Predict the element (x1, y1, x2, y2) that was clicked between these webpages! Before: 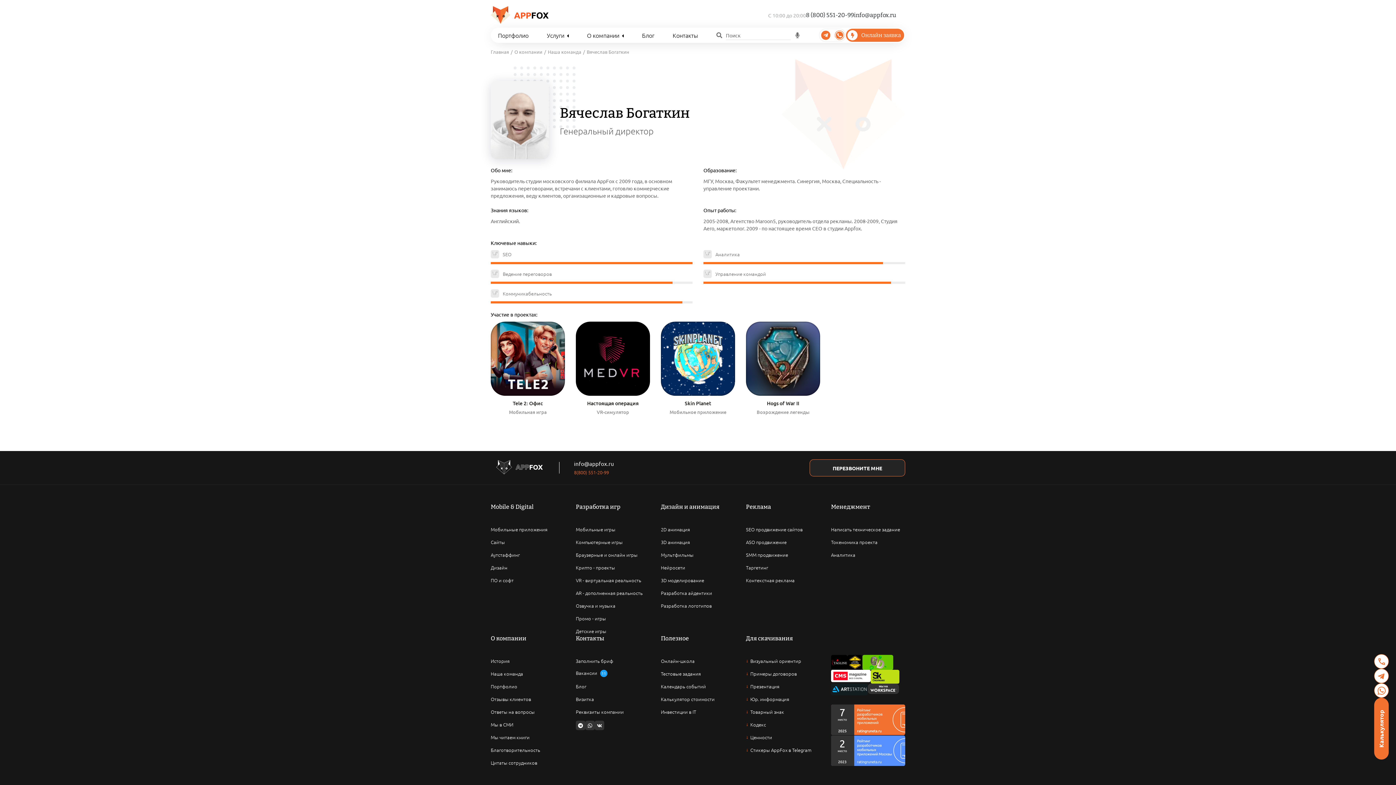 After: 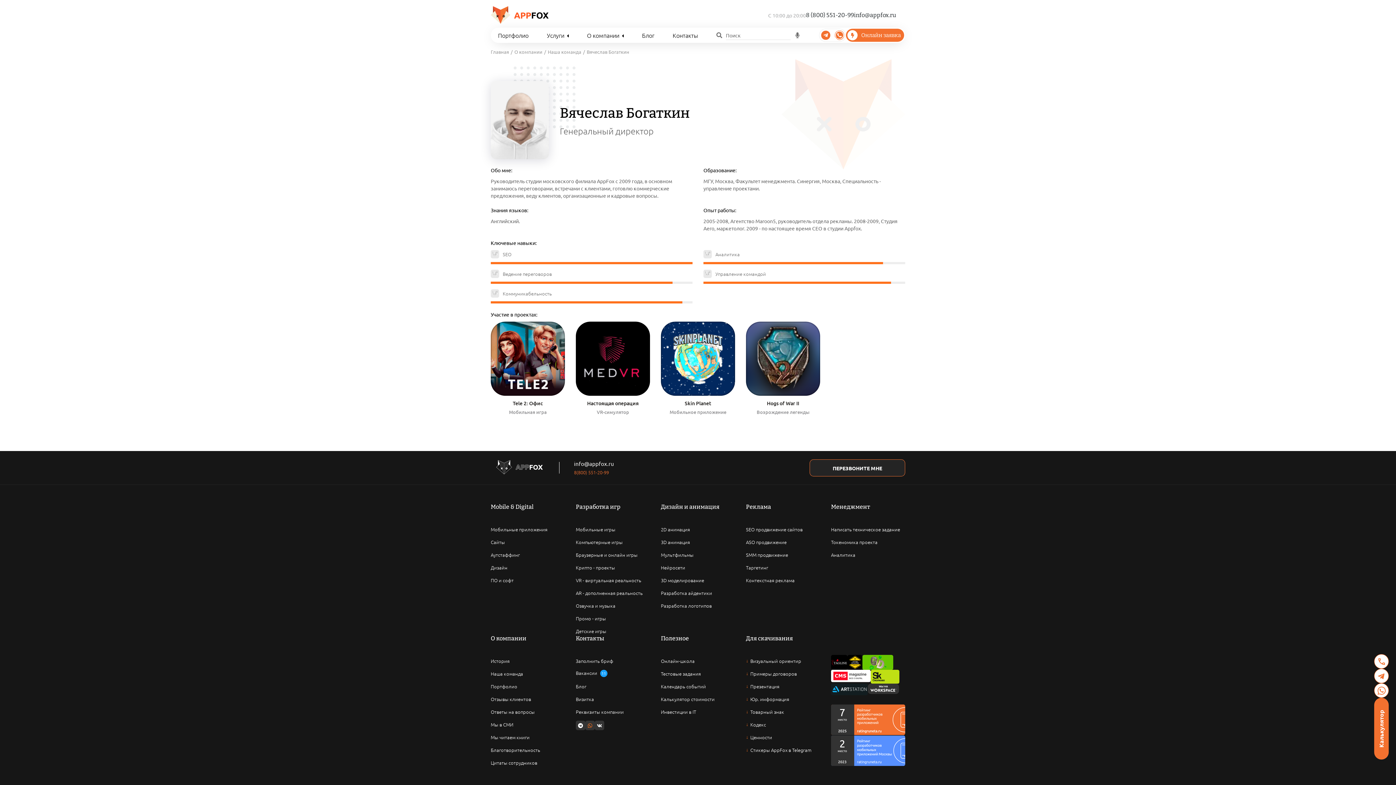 Action: label: Написать в WhatsApp bbox: (585, 721, 594, 730)